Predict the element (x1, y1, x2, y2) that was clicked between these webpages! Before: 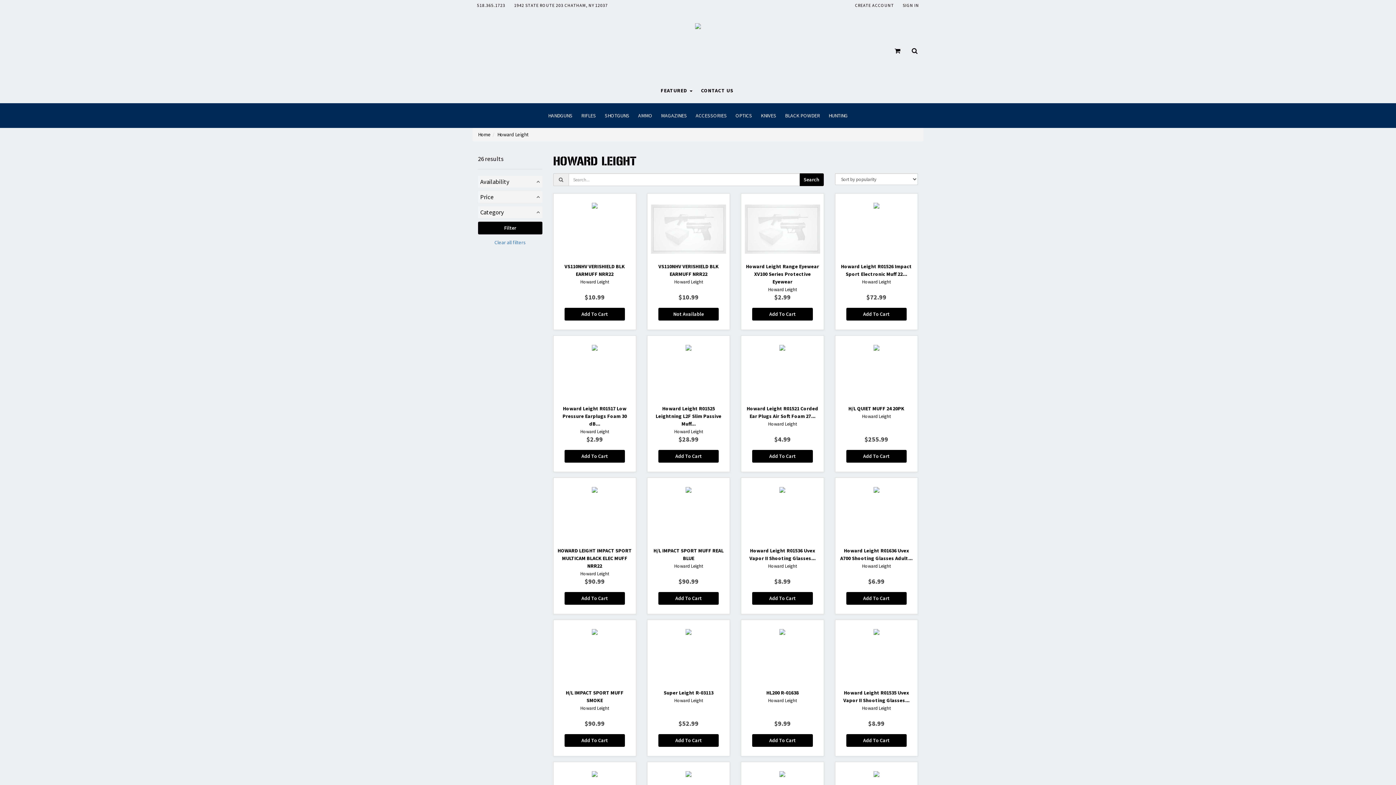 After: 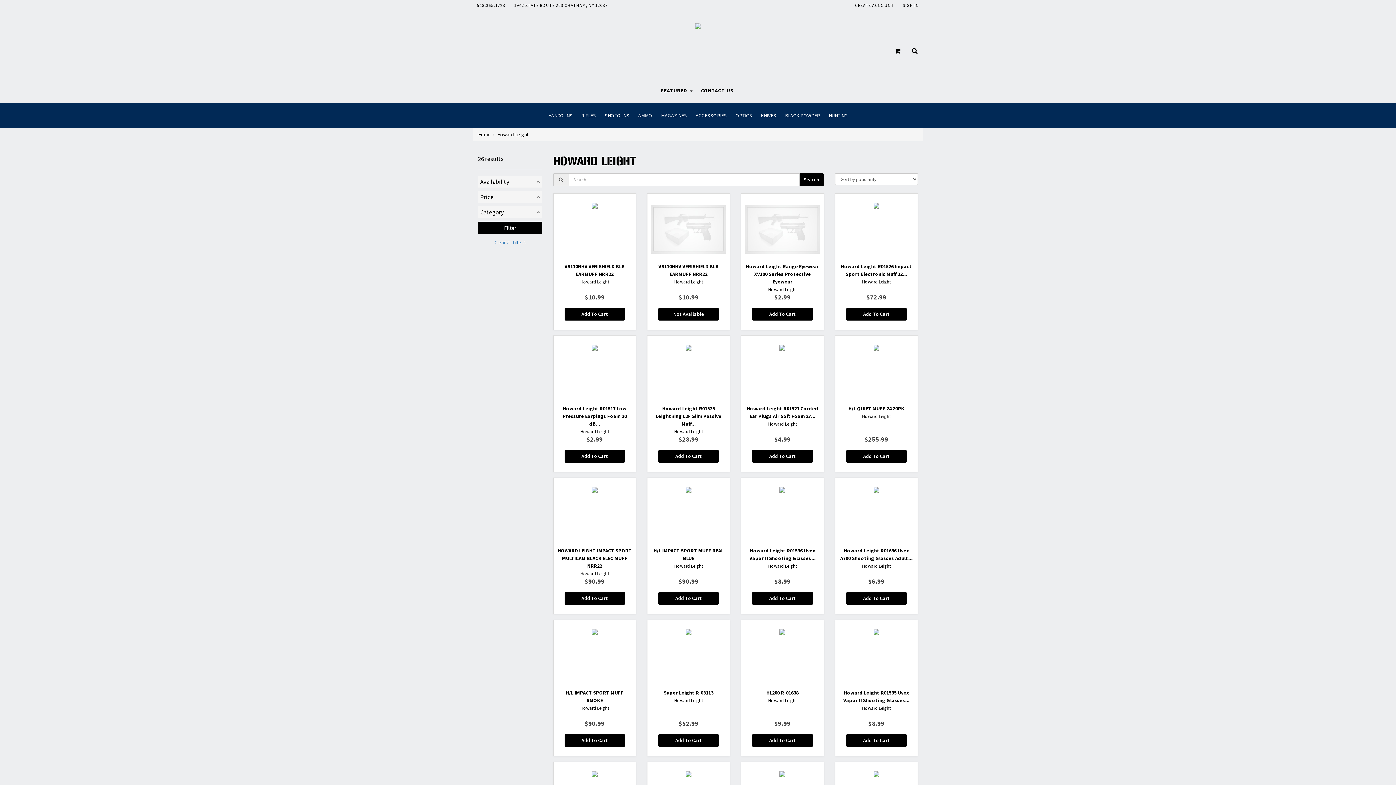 Action: bbox: (478, 221, 542, 234) label: Filter